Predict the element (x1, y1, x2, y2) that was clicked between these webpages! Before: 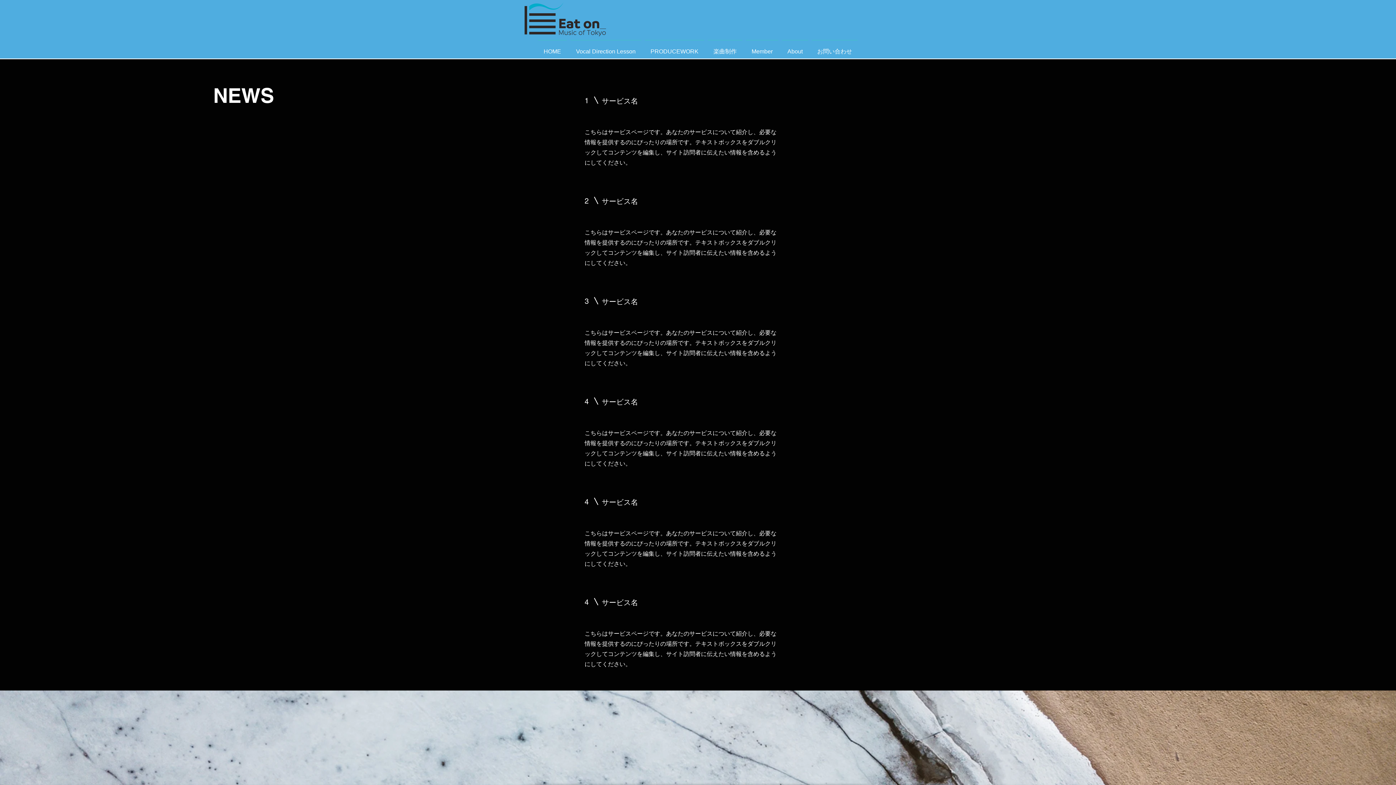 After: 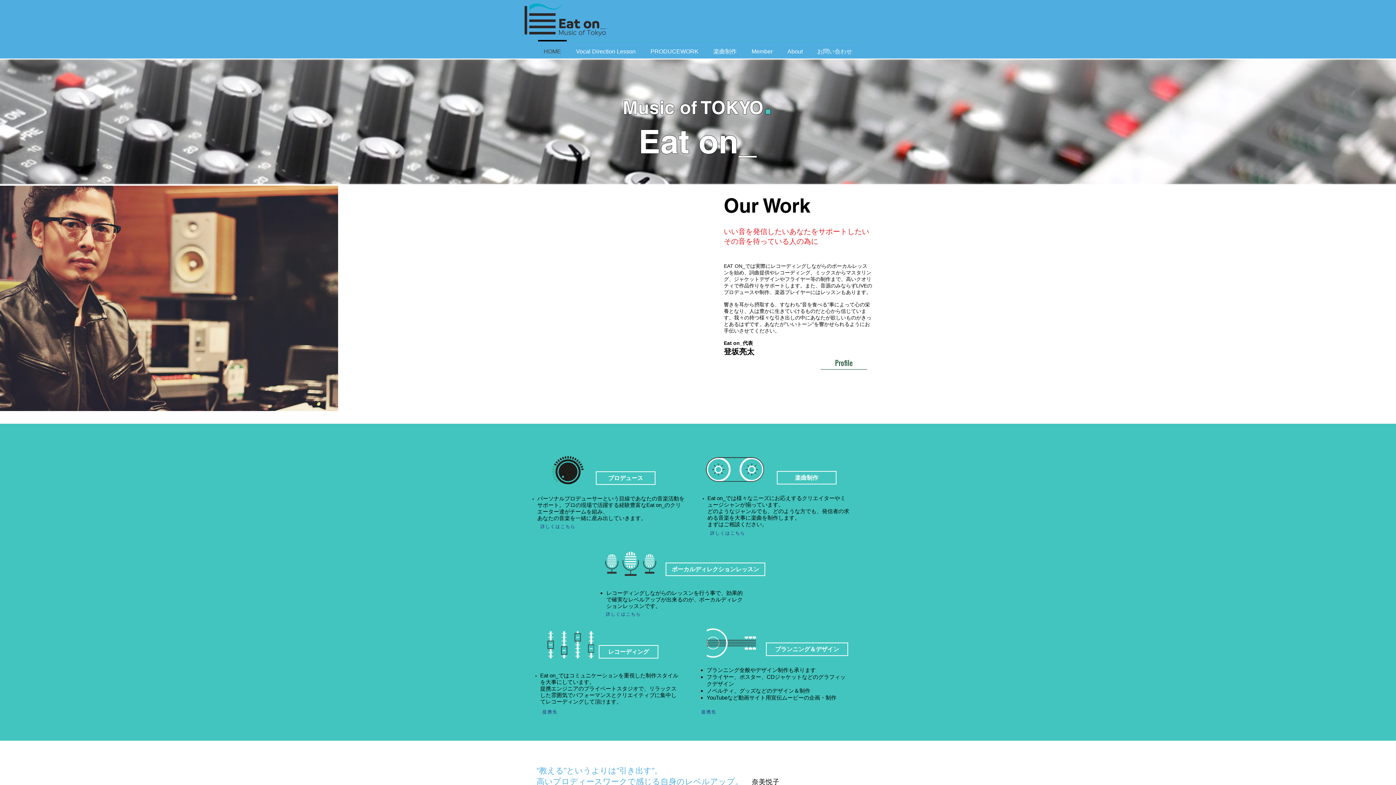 Action: label: HOME bbox: (536, 40, 568, 56)